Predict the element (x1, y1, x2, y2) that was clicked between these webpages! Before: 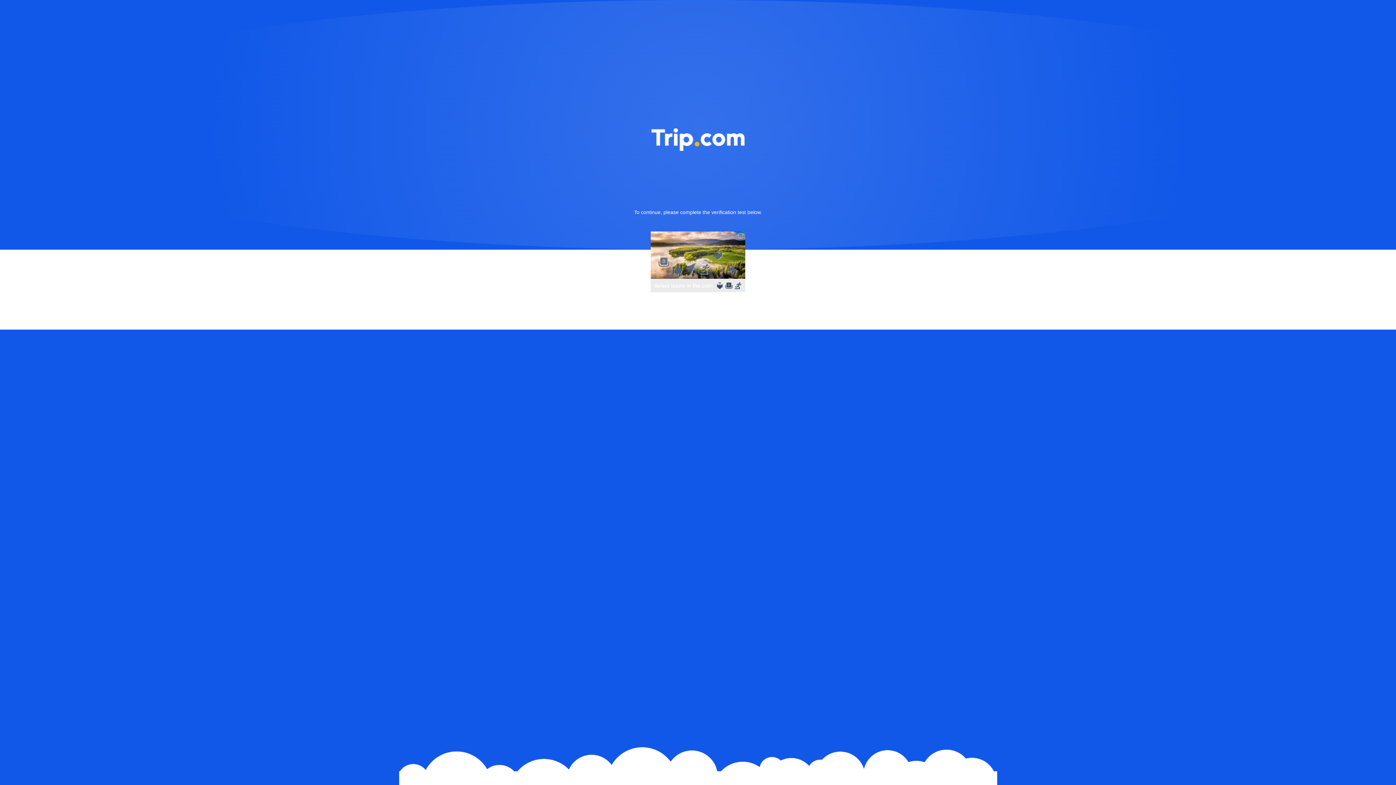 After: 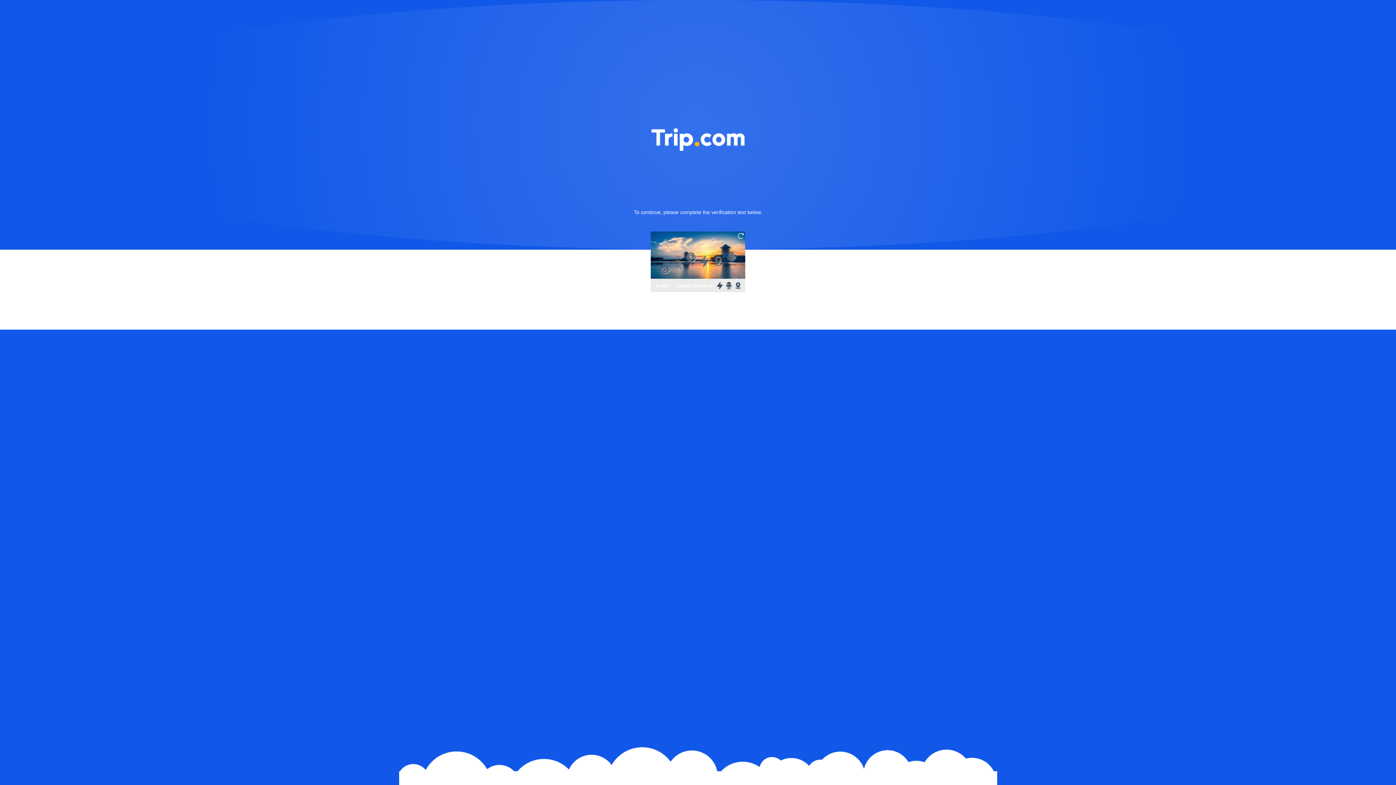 Action: bbox: (736, 231, 745, 240)